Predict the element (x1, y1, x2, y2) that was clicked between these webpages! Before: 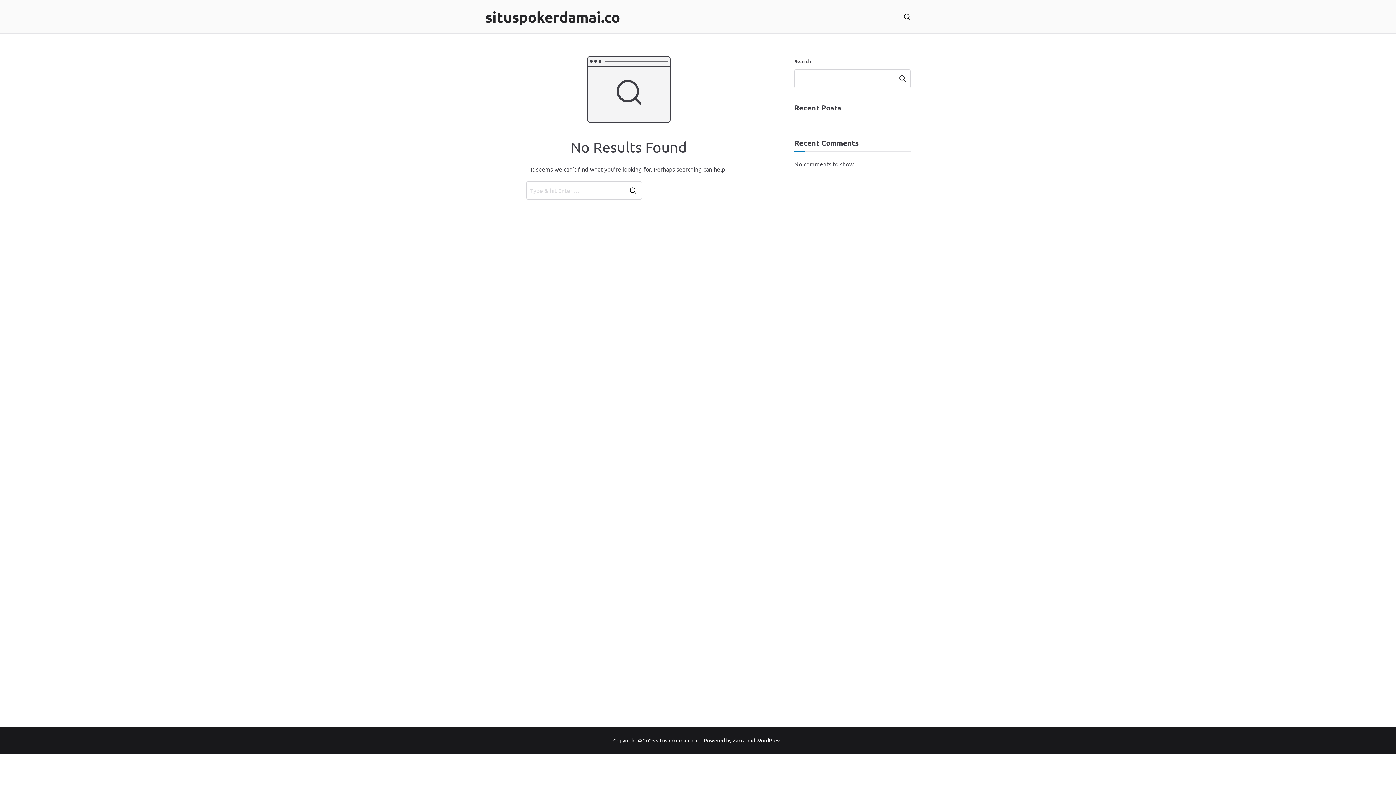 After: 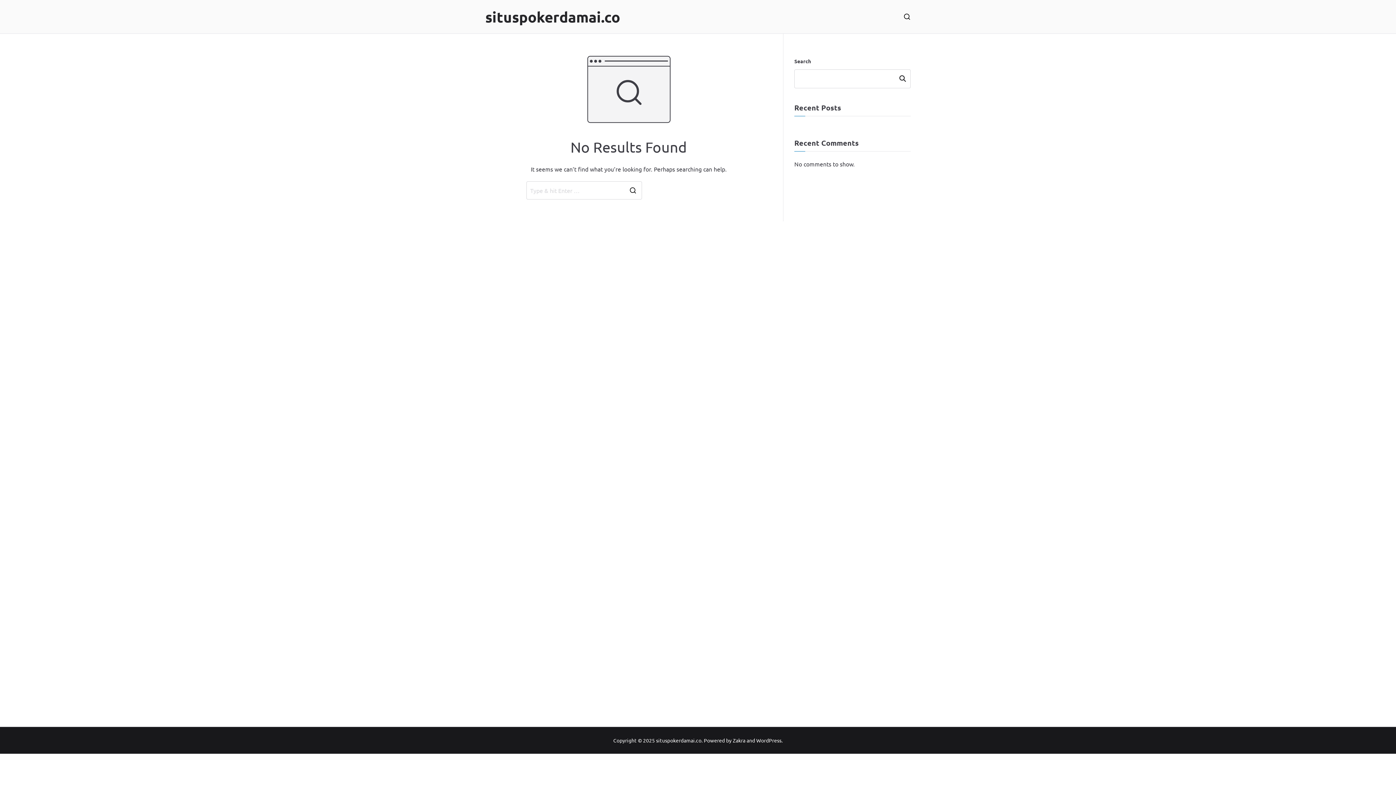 Action: label: situspokerdamai.co bbox: (485, 7, 620, 26)